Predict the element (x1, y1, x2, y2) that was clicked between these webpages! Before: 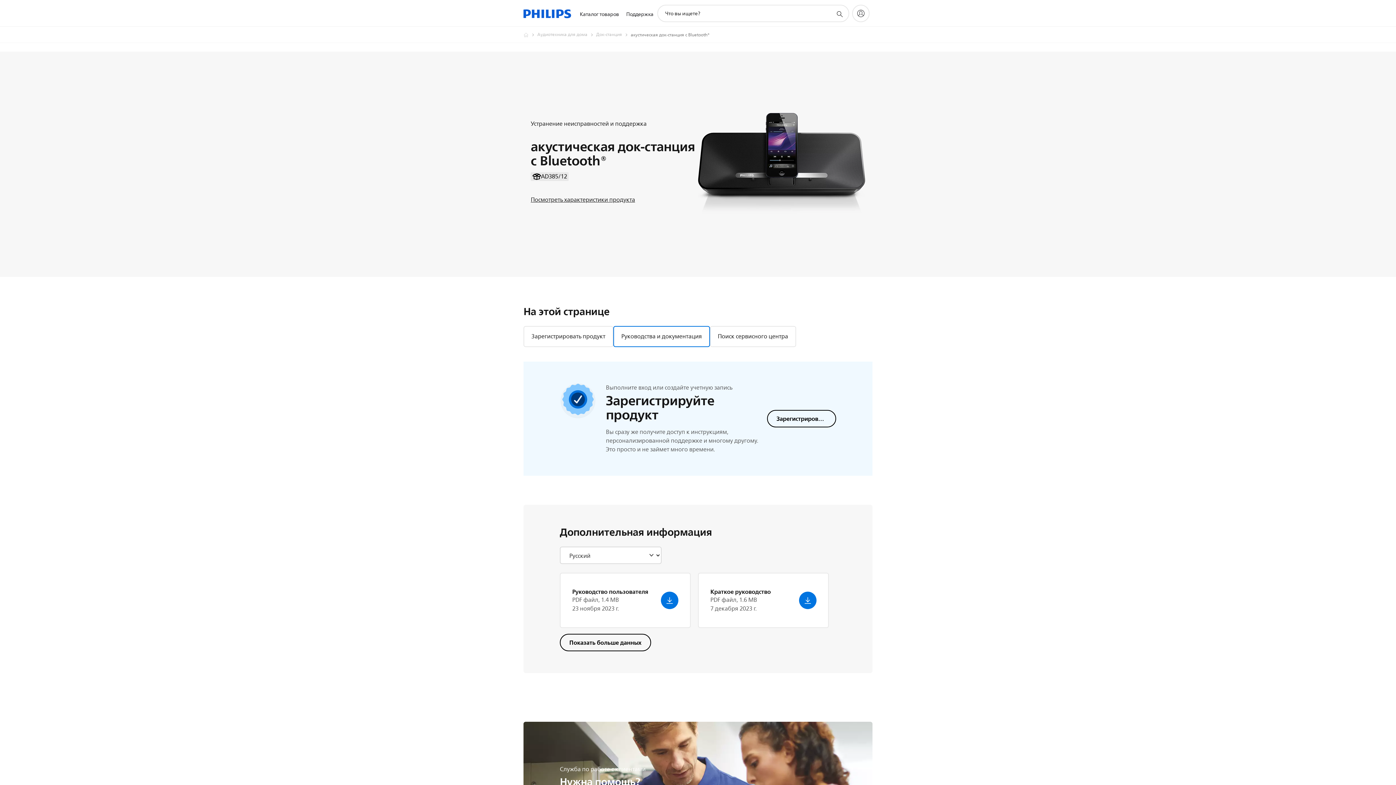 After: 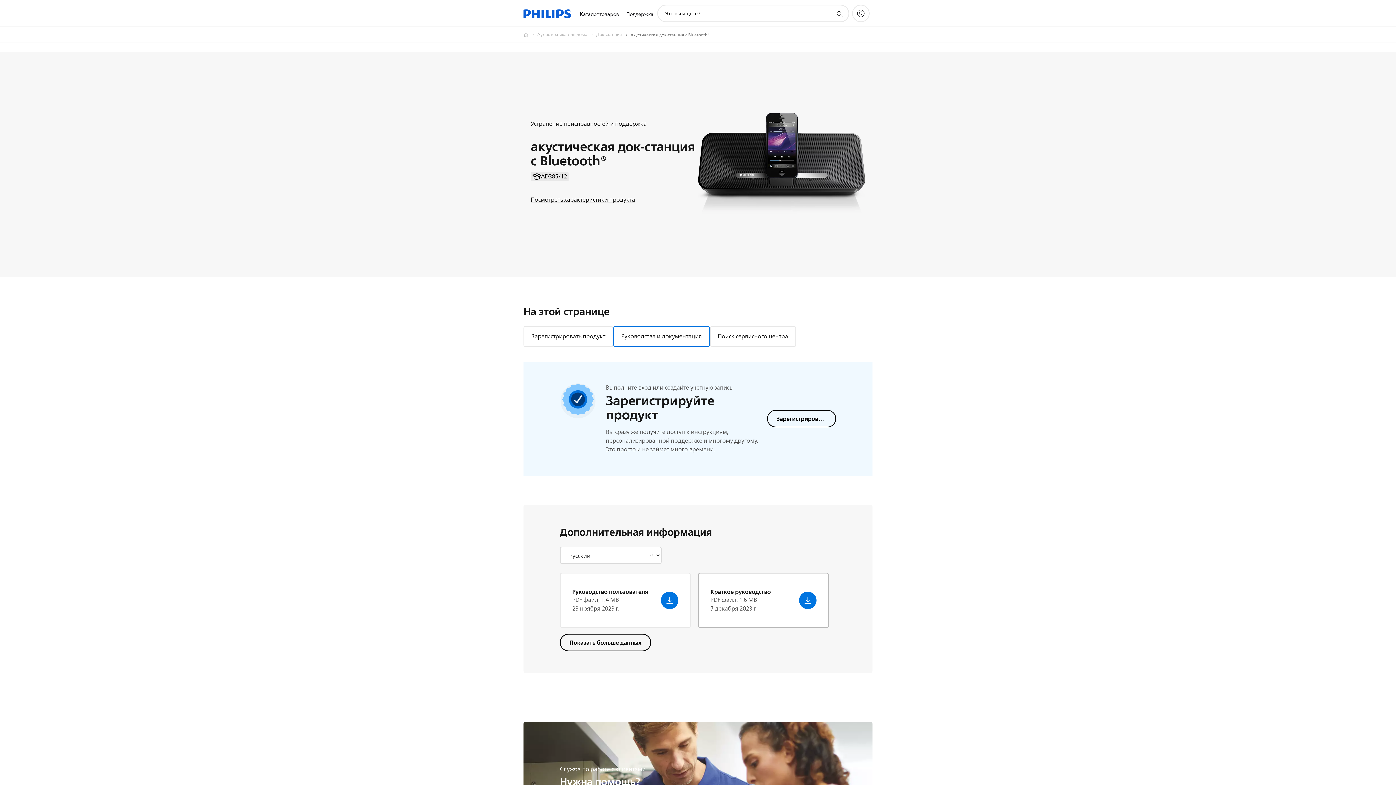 Action: label: Краткое руководство
PDF файл, 1.6 MB
7 декабря 2023 г. bbox: (698, 573, 829, 628)